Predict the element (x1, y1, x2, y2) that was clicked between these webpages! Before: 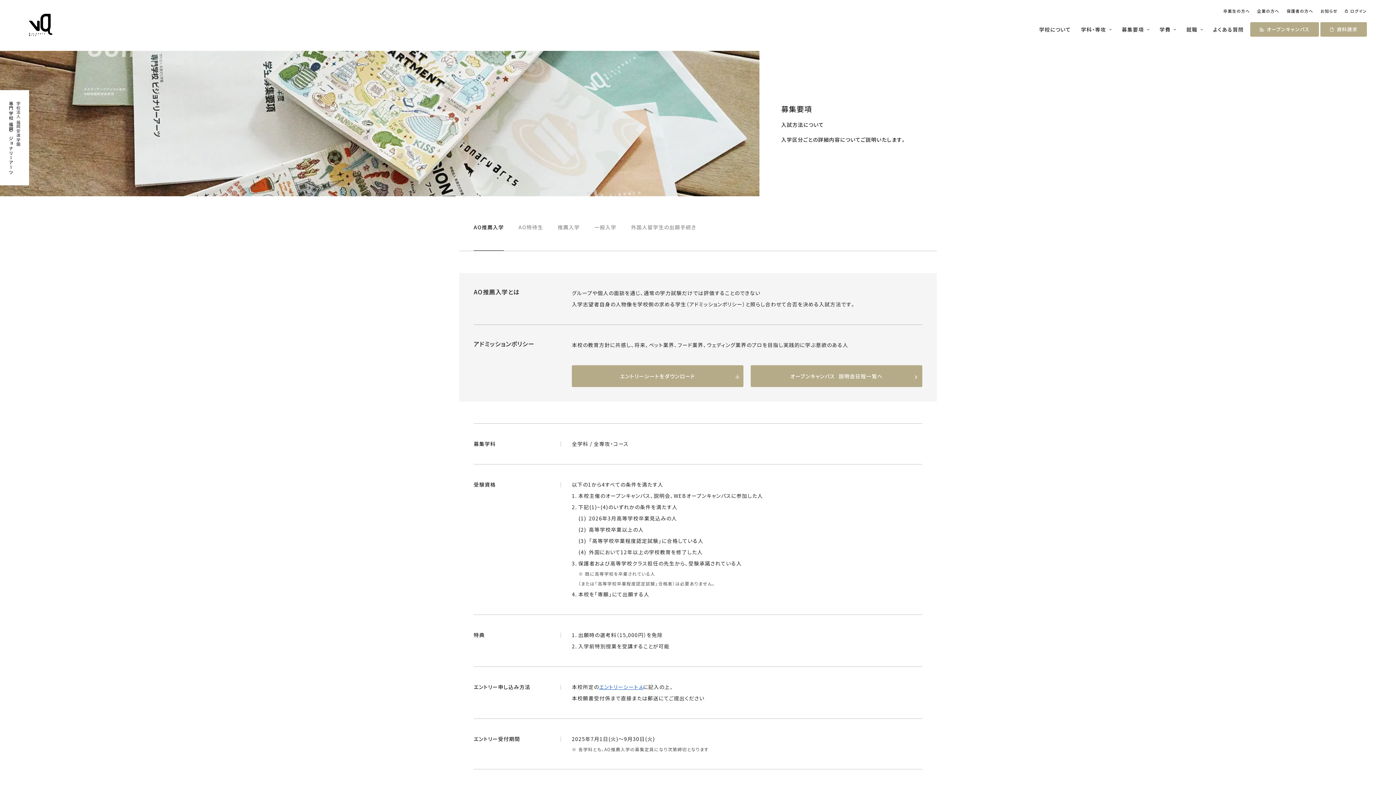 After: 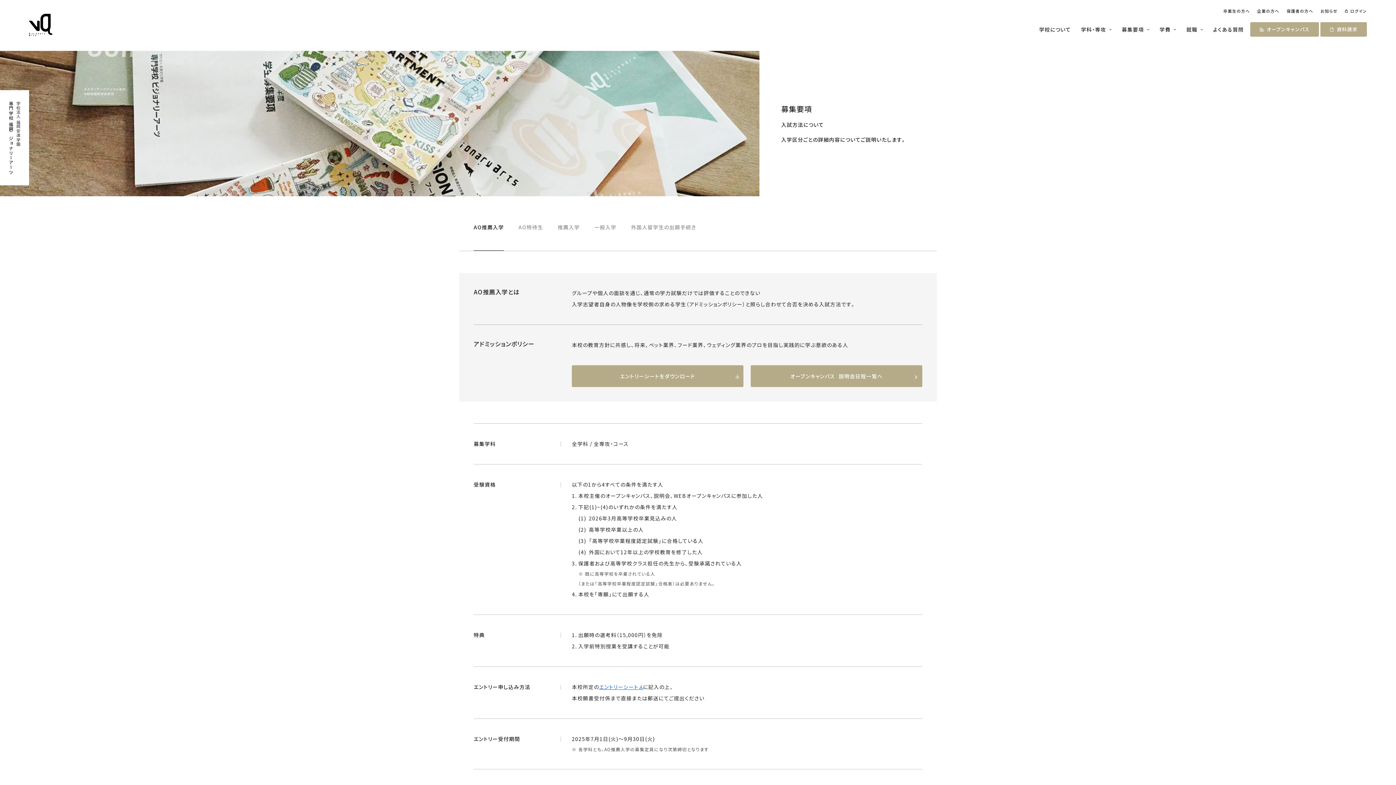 Action: label: AO推薦入学 bbox: (473, 203, 504, 250)